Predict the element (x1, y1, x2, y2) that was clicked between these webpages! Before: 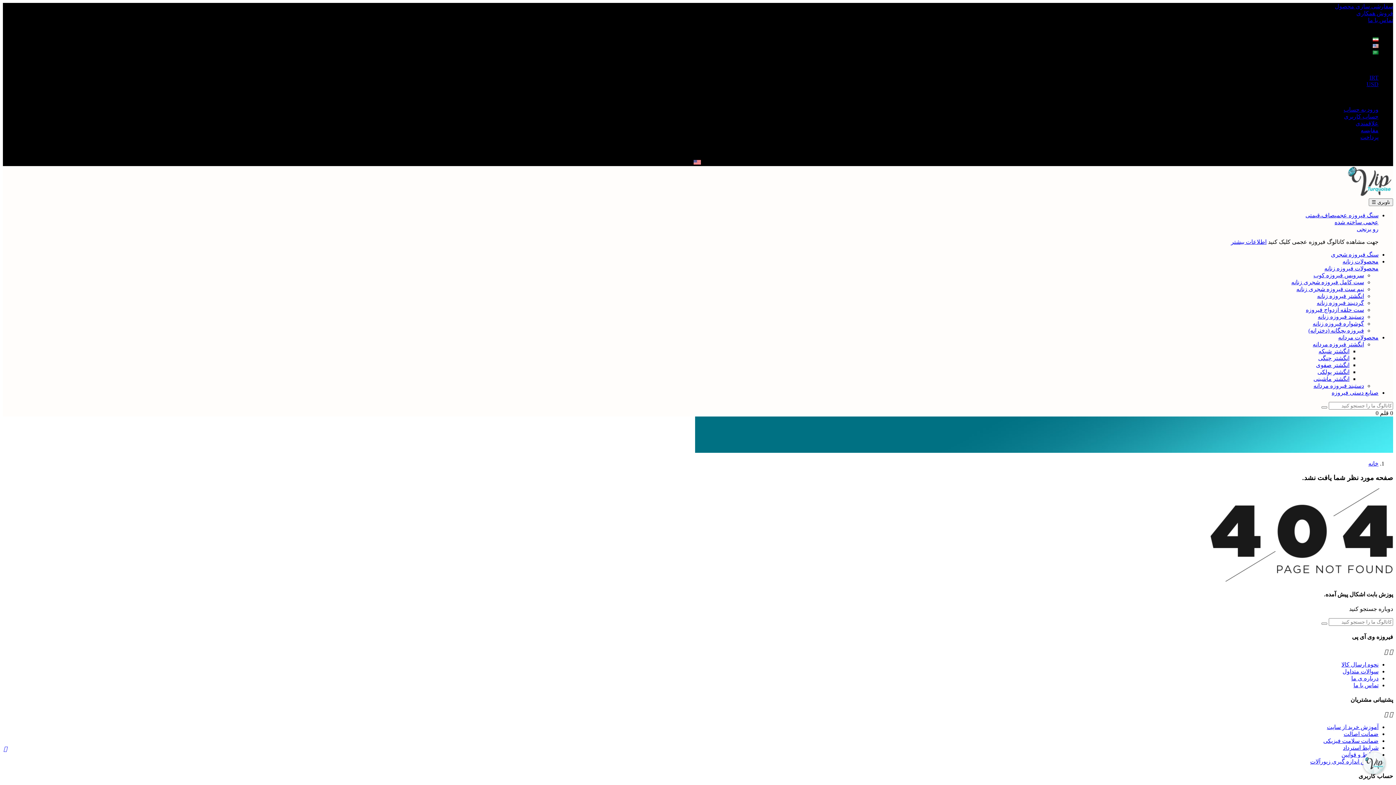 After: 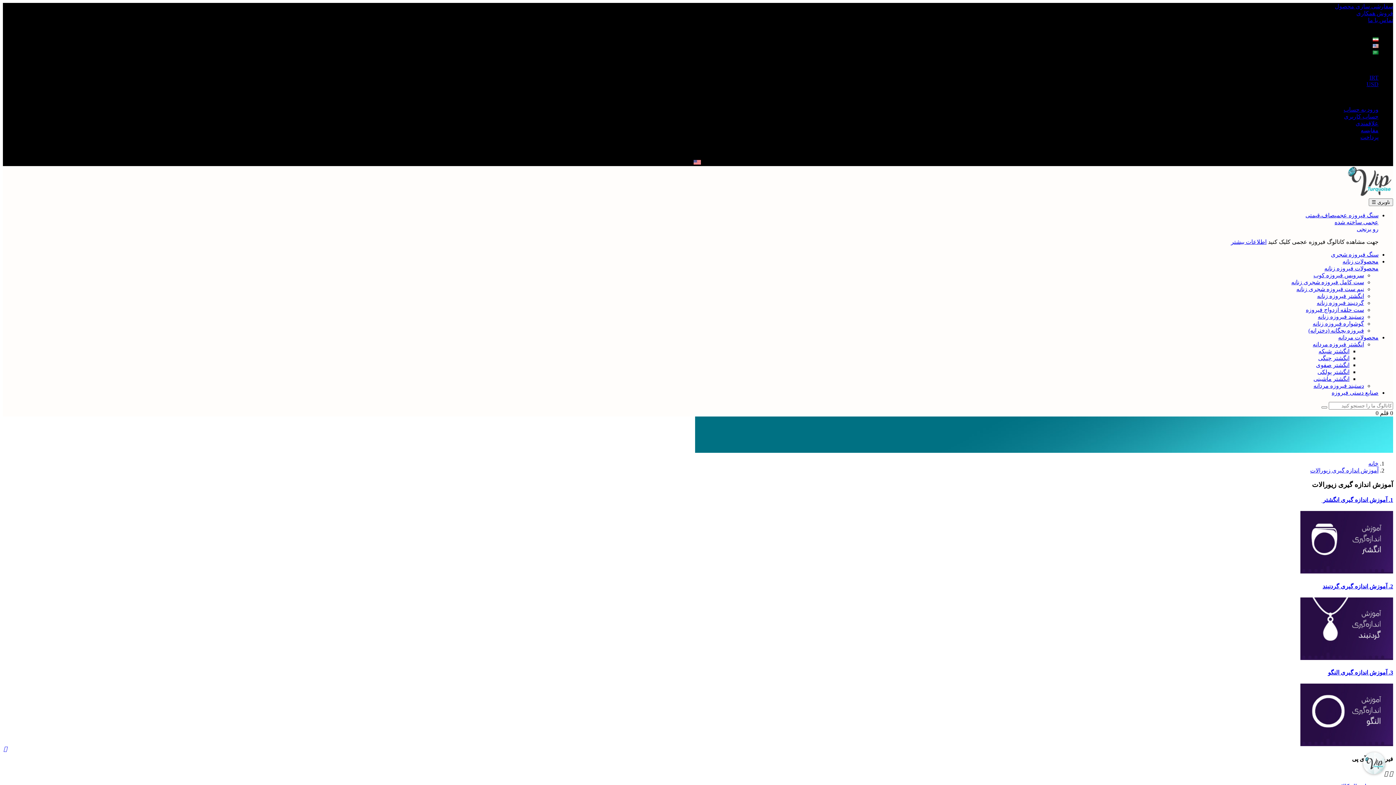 Action: bbox: (1310, 758, 1378, 765) label: آموزش اندازه گیری زیورآلات